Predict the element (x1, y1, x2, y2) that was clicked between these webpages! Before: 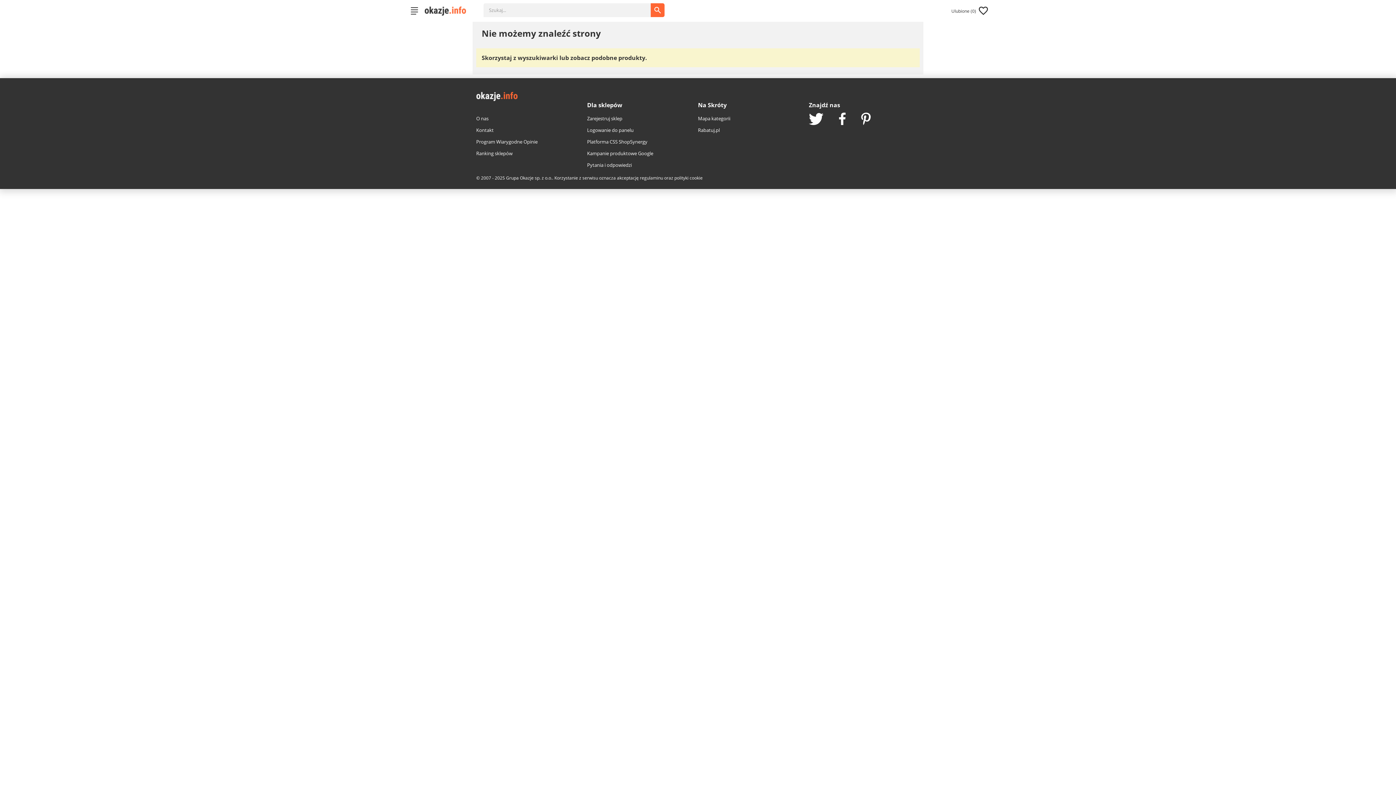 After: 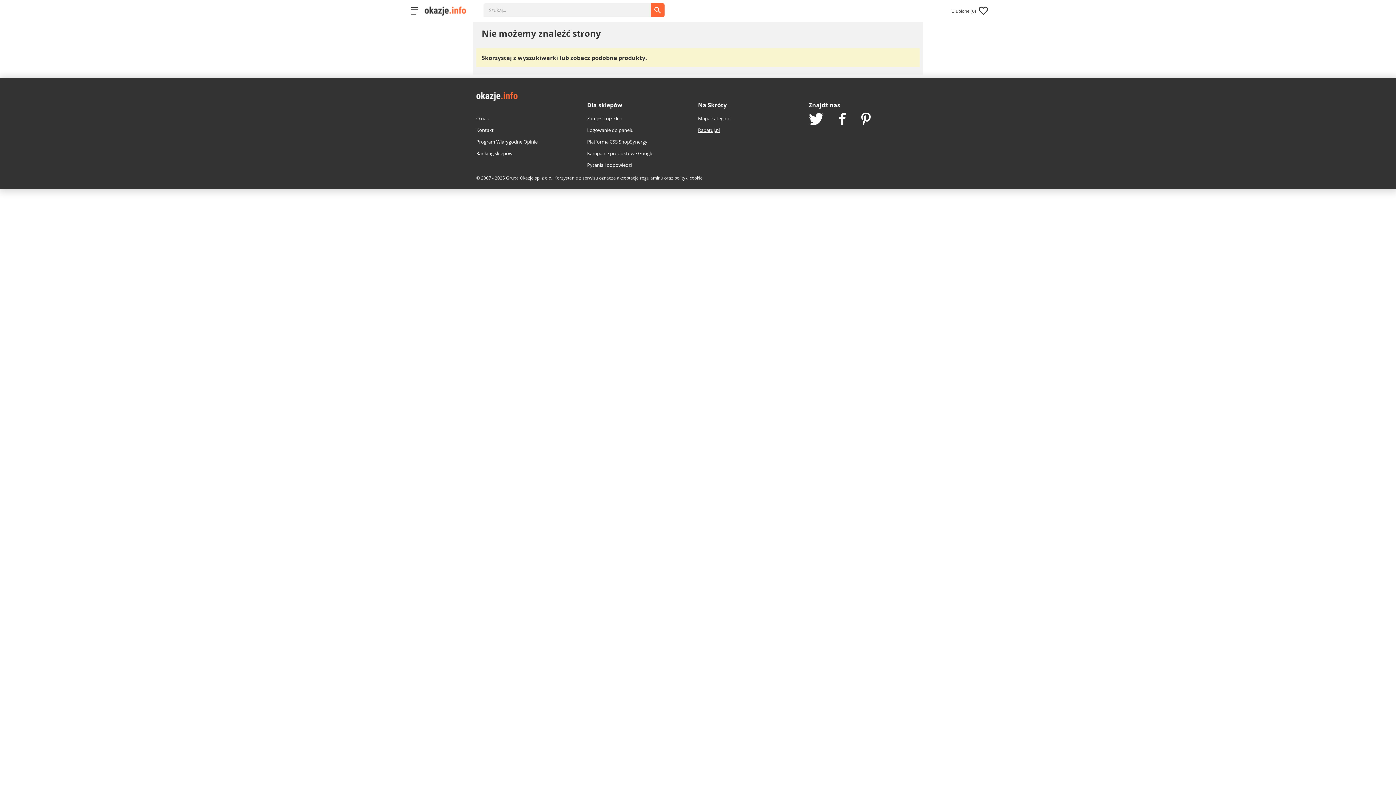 Action: bbox: (698, 124, 809, 136) label: Rabatuj.pl